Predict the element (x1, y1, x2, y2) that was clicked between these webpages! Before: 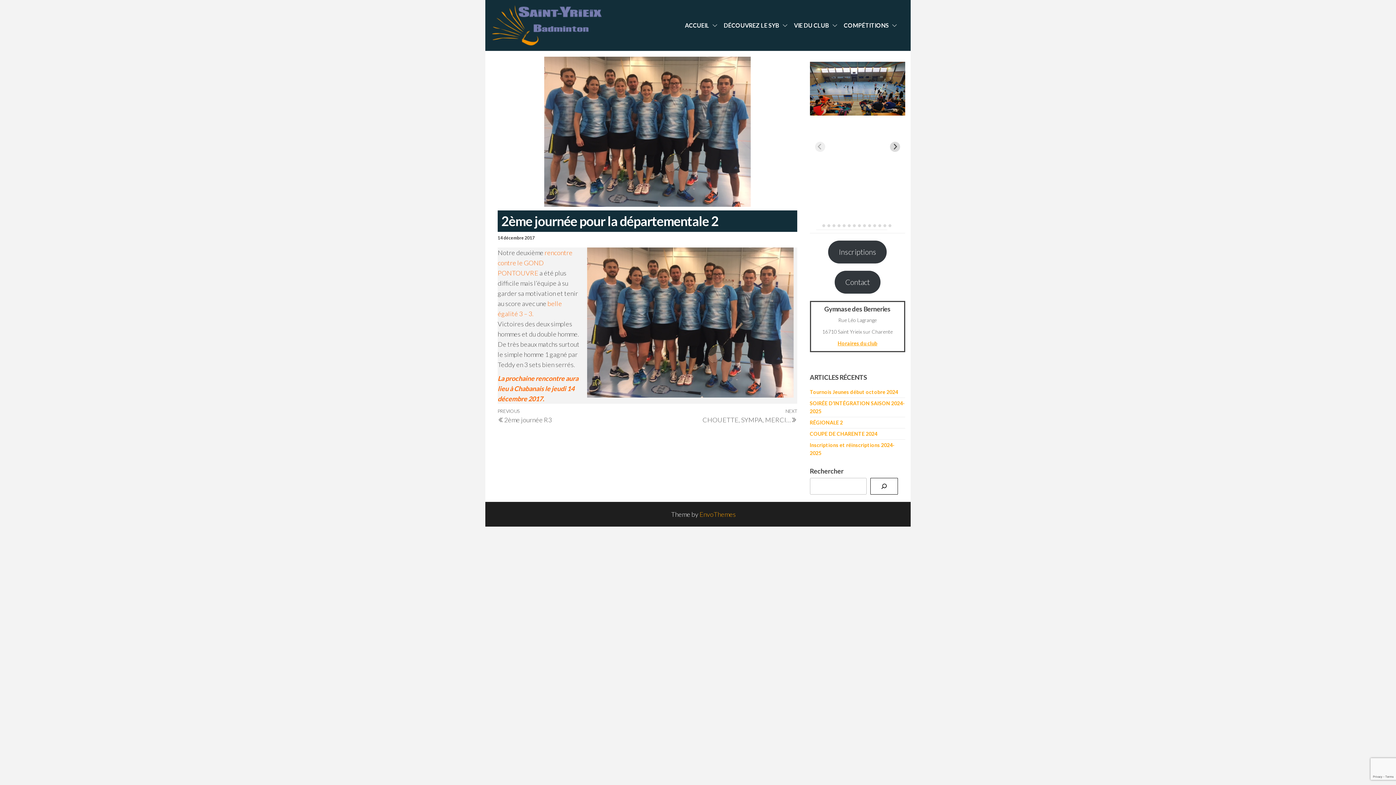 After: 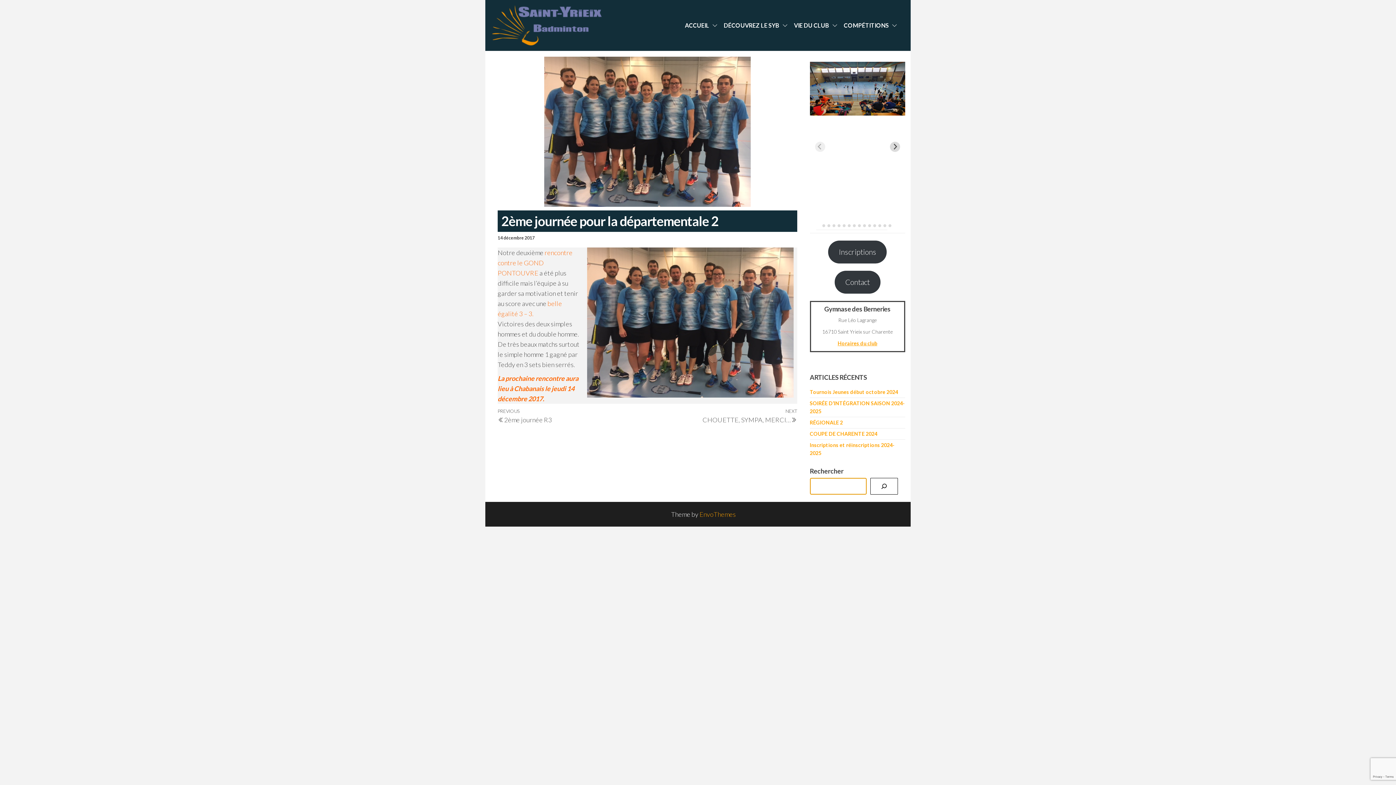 Action: bbox: (870, 478, 898, 494) label: Rechercher